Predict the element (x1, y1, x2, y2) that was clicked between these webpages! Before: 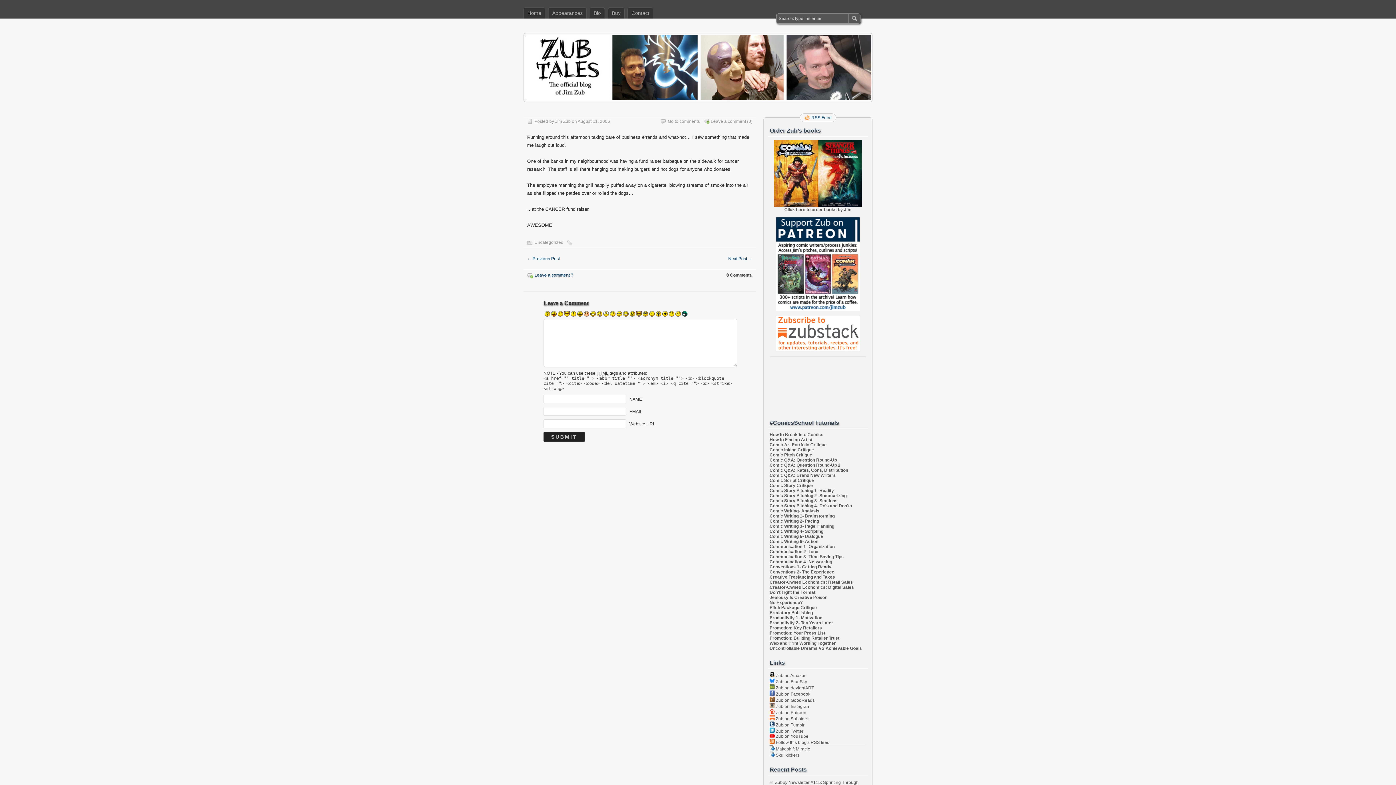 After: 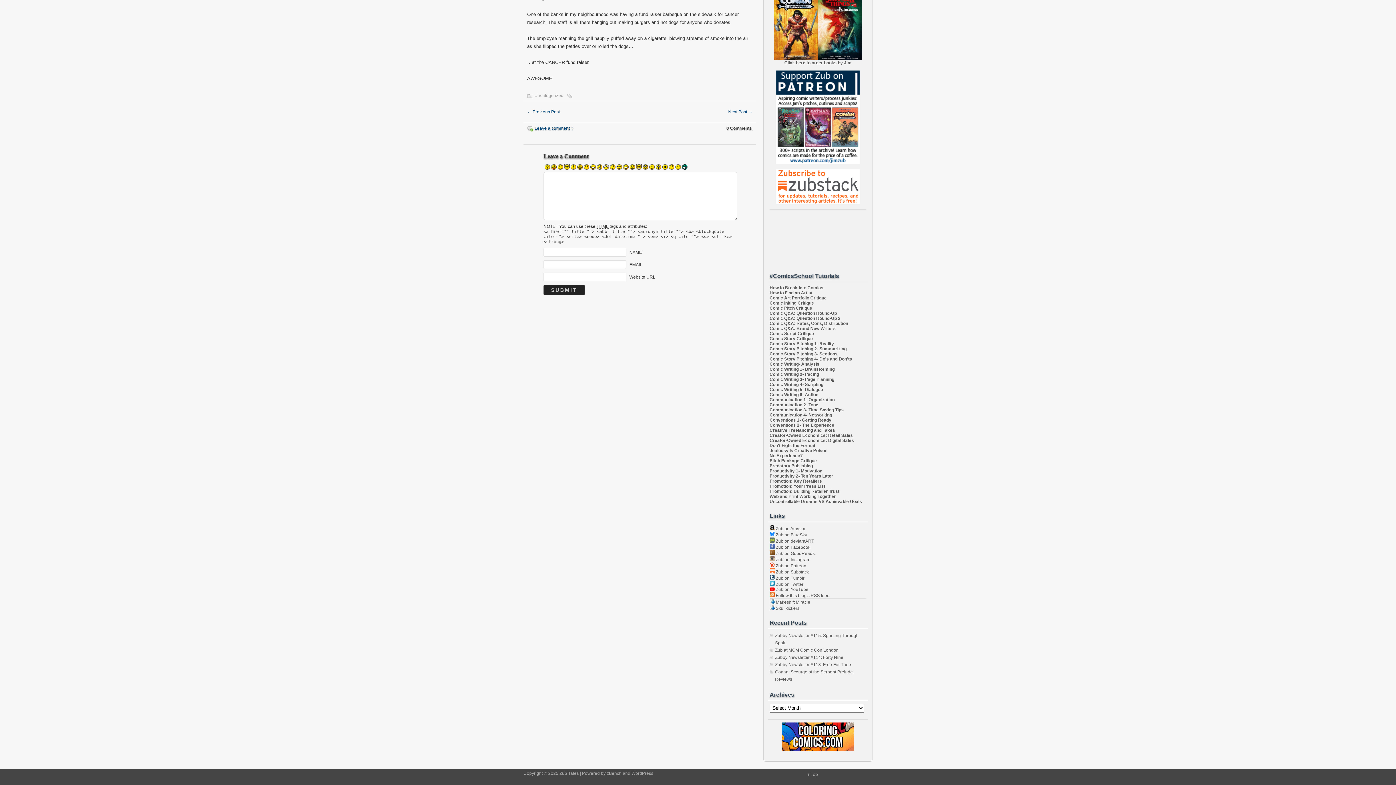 Action: label: Leave a comment ? bbox: (534, 272, 573, 277)